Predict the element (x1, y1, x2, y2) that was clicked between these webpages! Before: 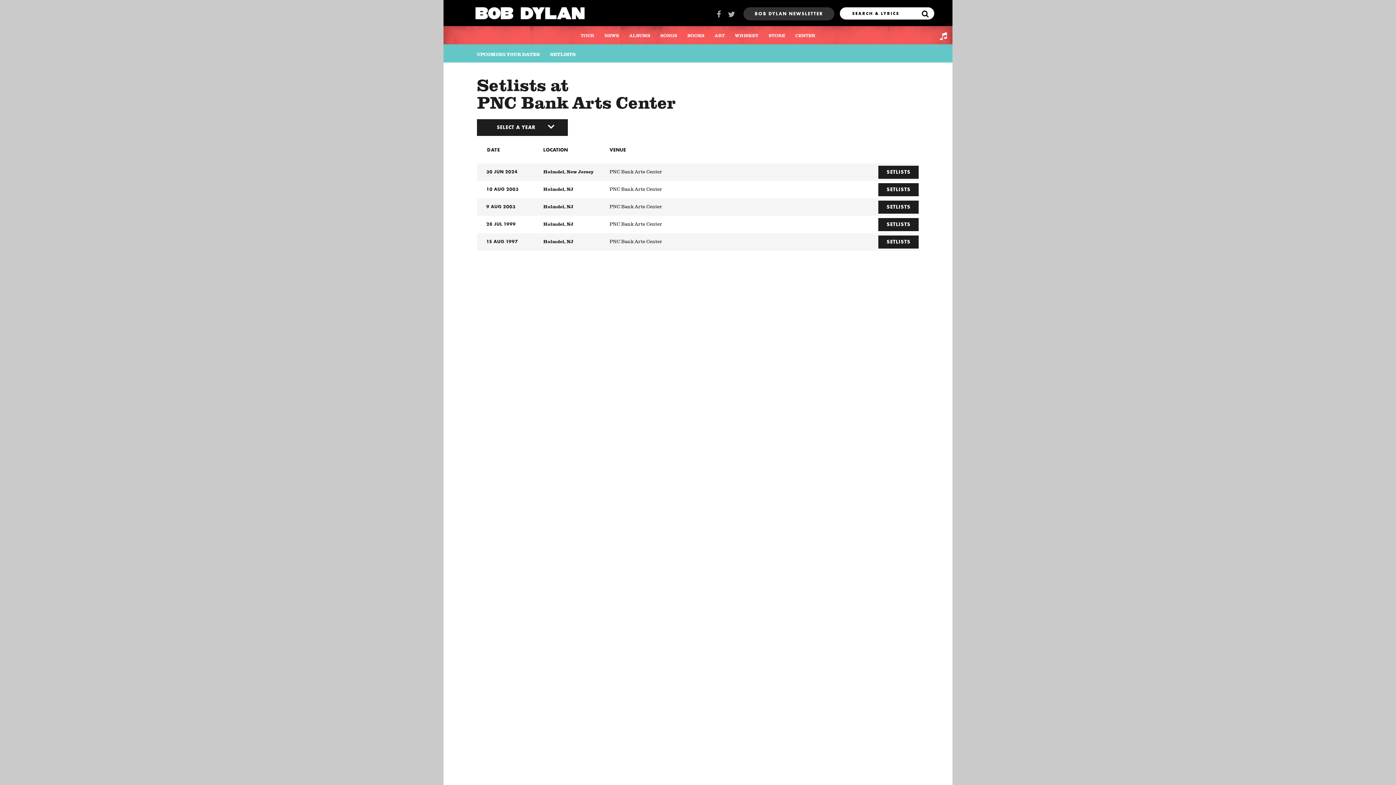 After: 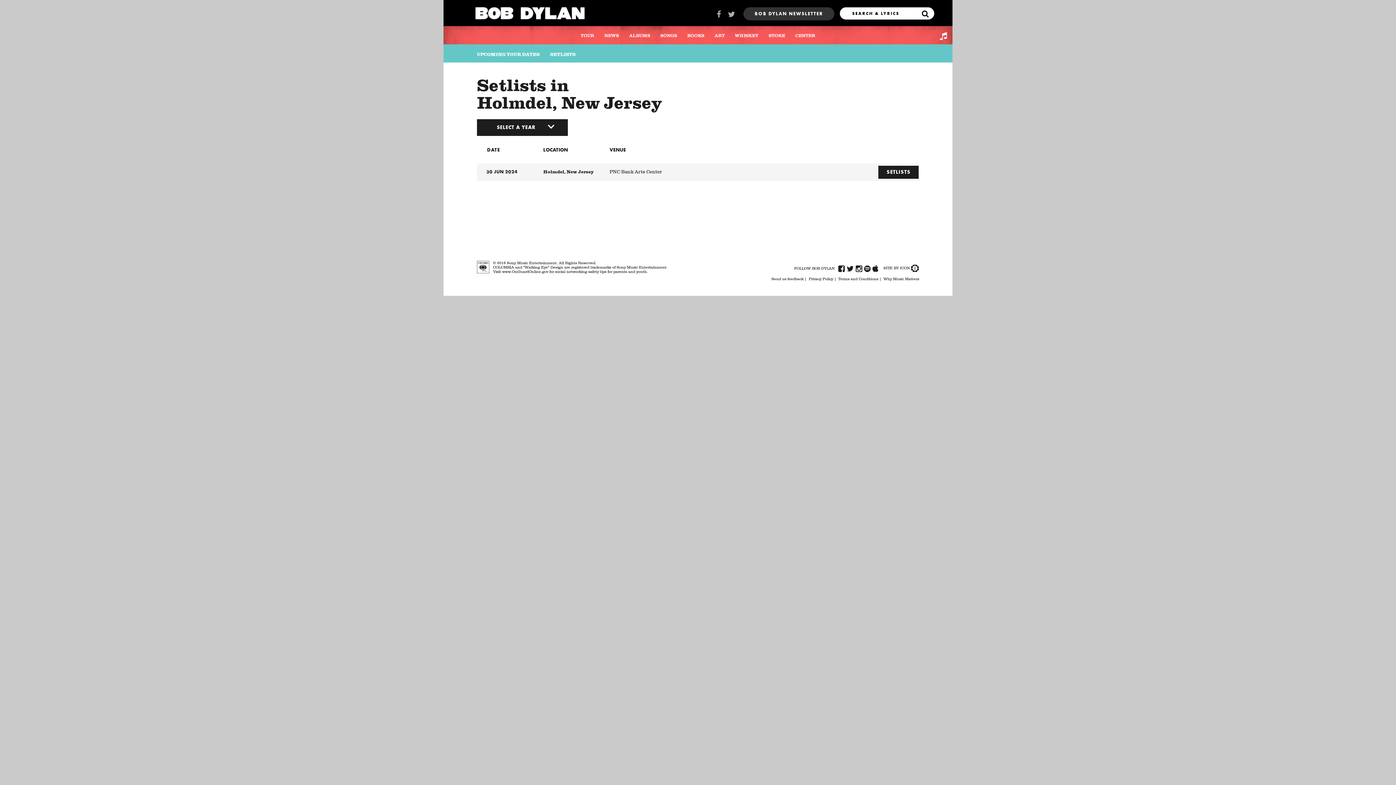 Action: bbox: (543, 165, 609, 177) label: Holmdel, New Jersey